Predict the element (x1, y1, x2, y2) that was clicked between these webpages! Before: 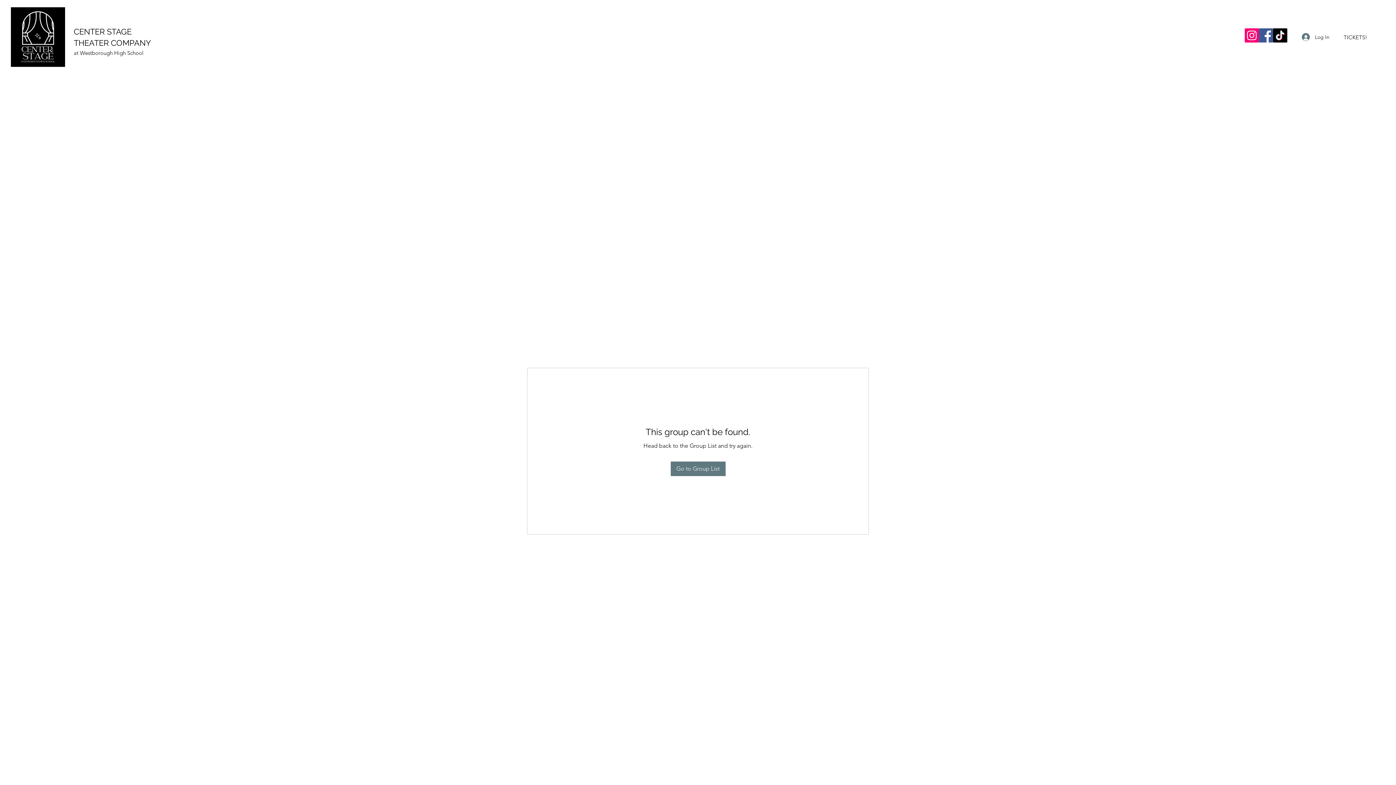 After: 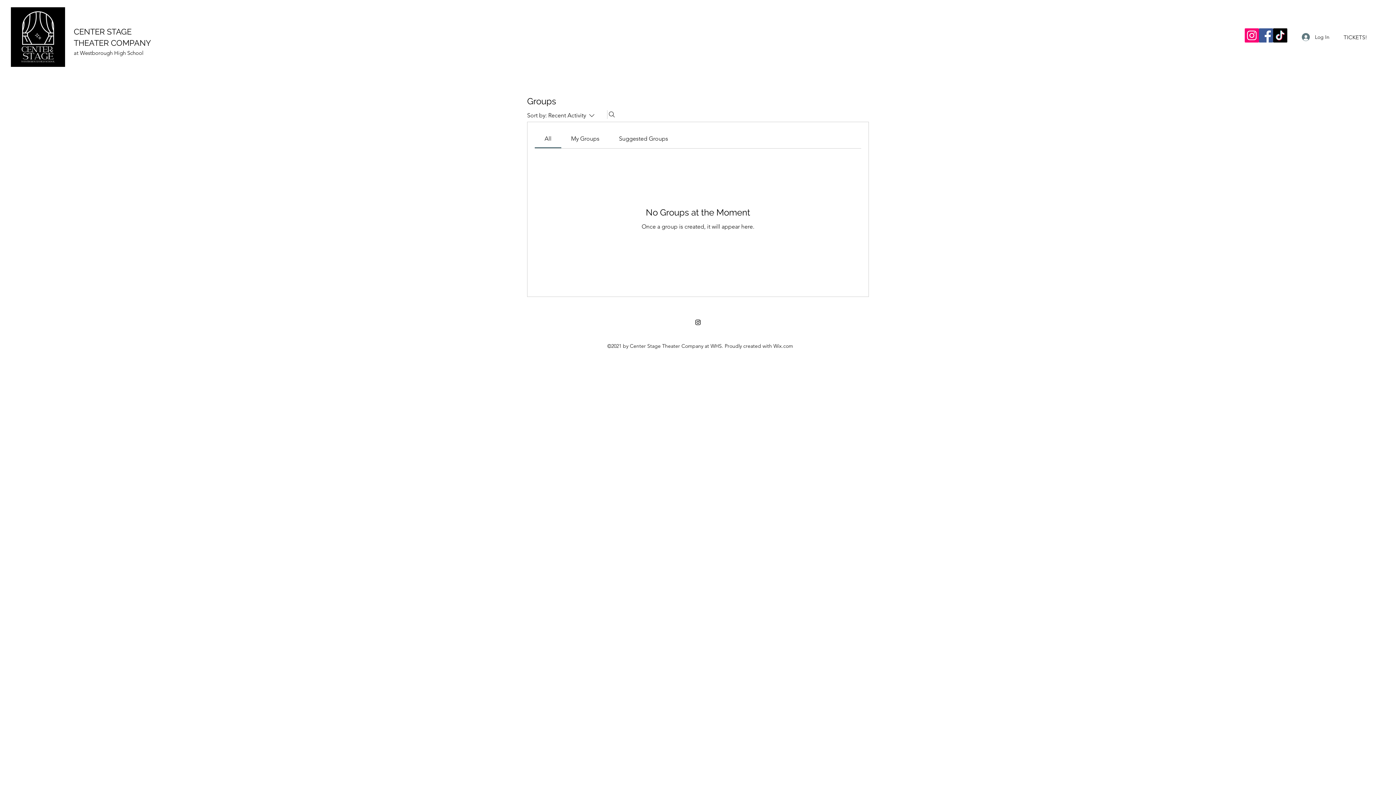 Action: bbox: (670, 461, 725, 476) label: Go to Group List